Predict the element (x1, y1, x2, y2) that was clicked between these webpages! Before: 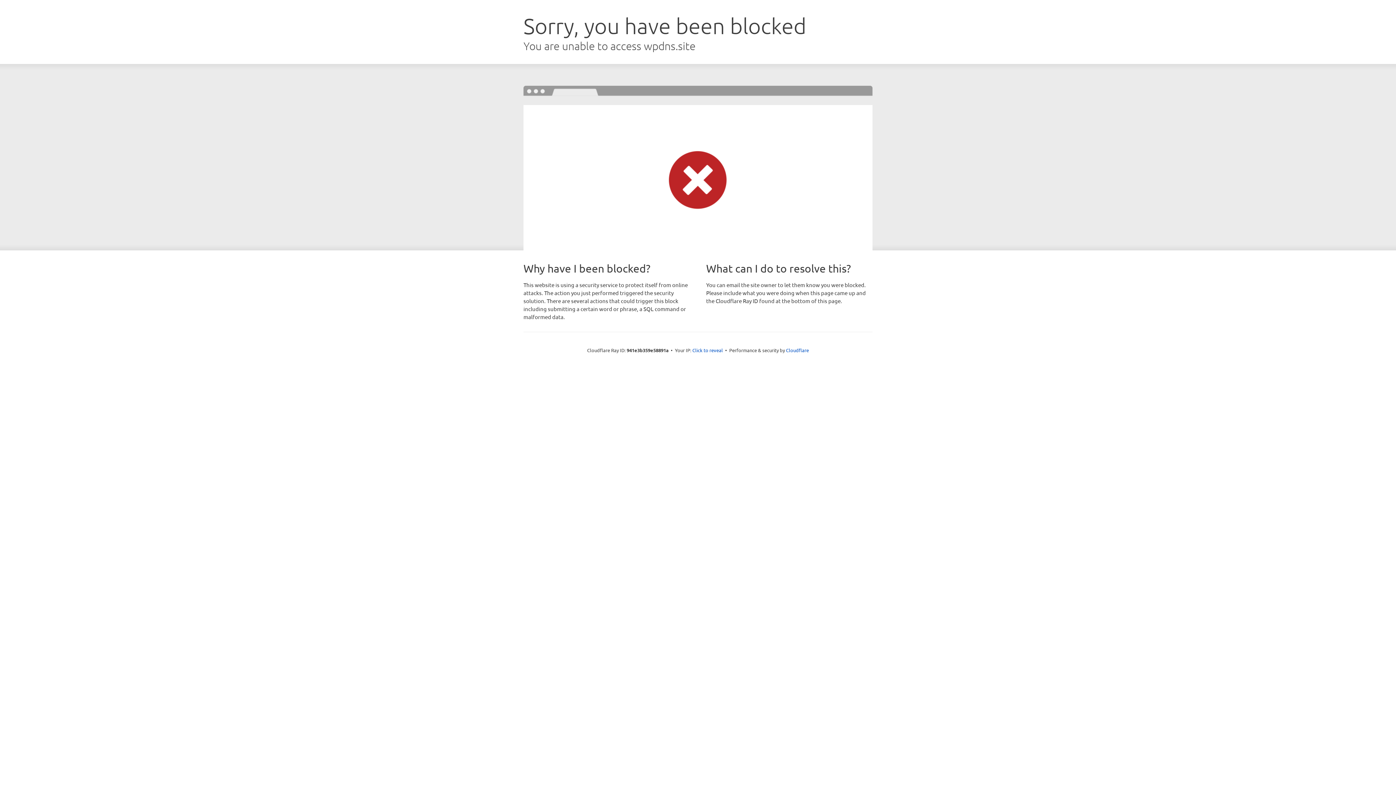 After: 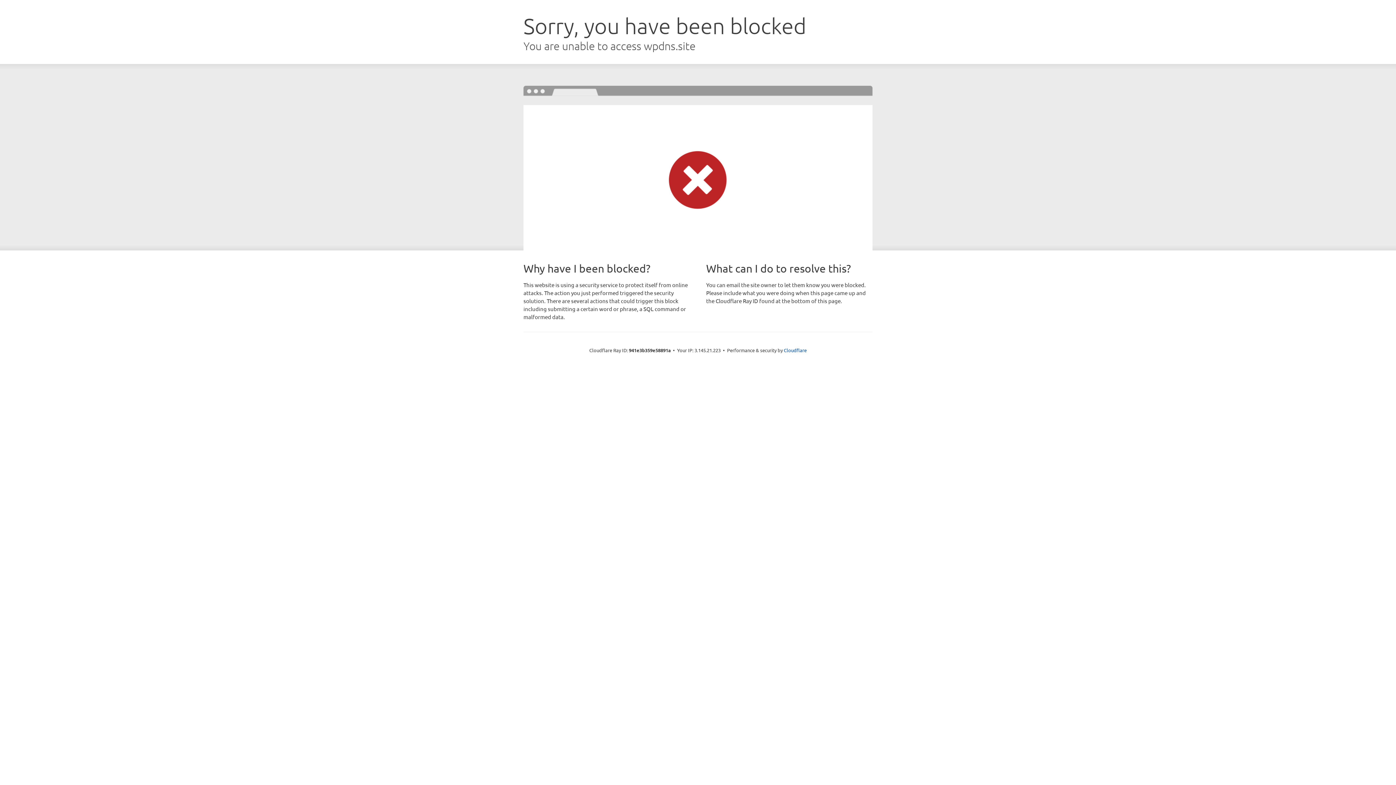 Action: label: Click to reveal bbox: (692, 346, 723, 353)